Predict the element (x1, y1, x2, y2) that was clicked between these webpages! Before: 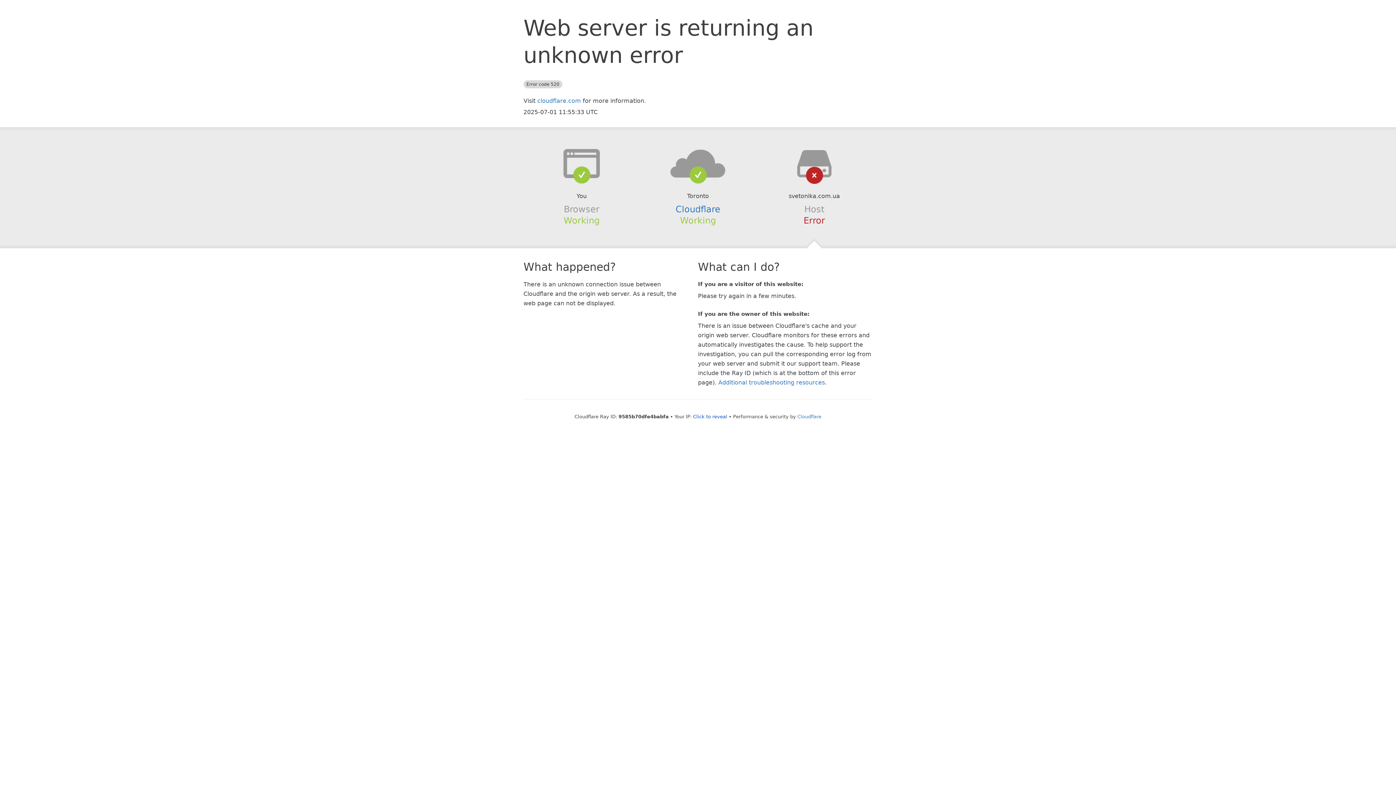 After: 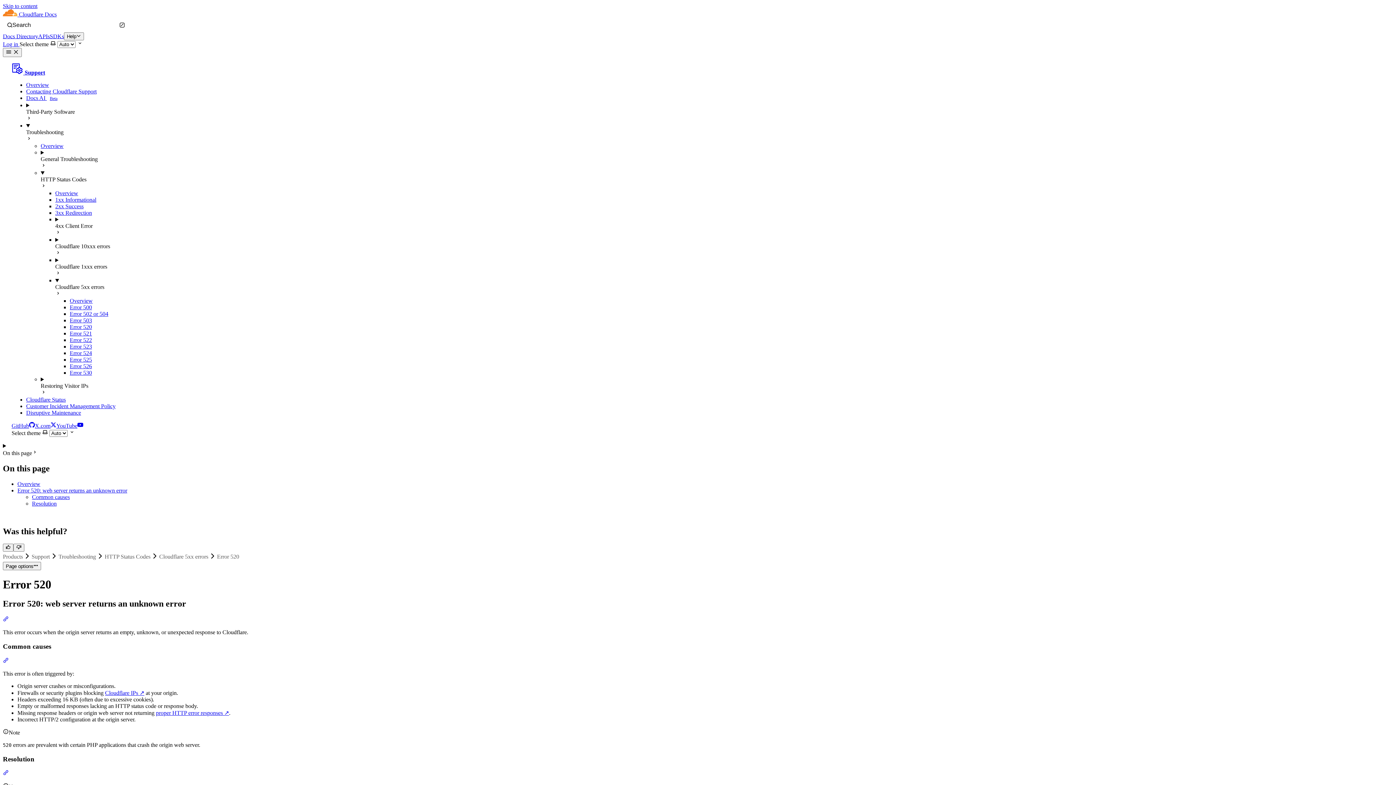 Action: label: Additional troubleshooting resources bbox: (718, 379, 825, 386)